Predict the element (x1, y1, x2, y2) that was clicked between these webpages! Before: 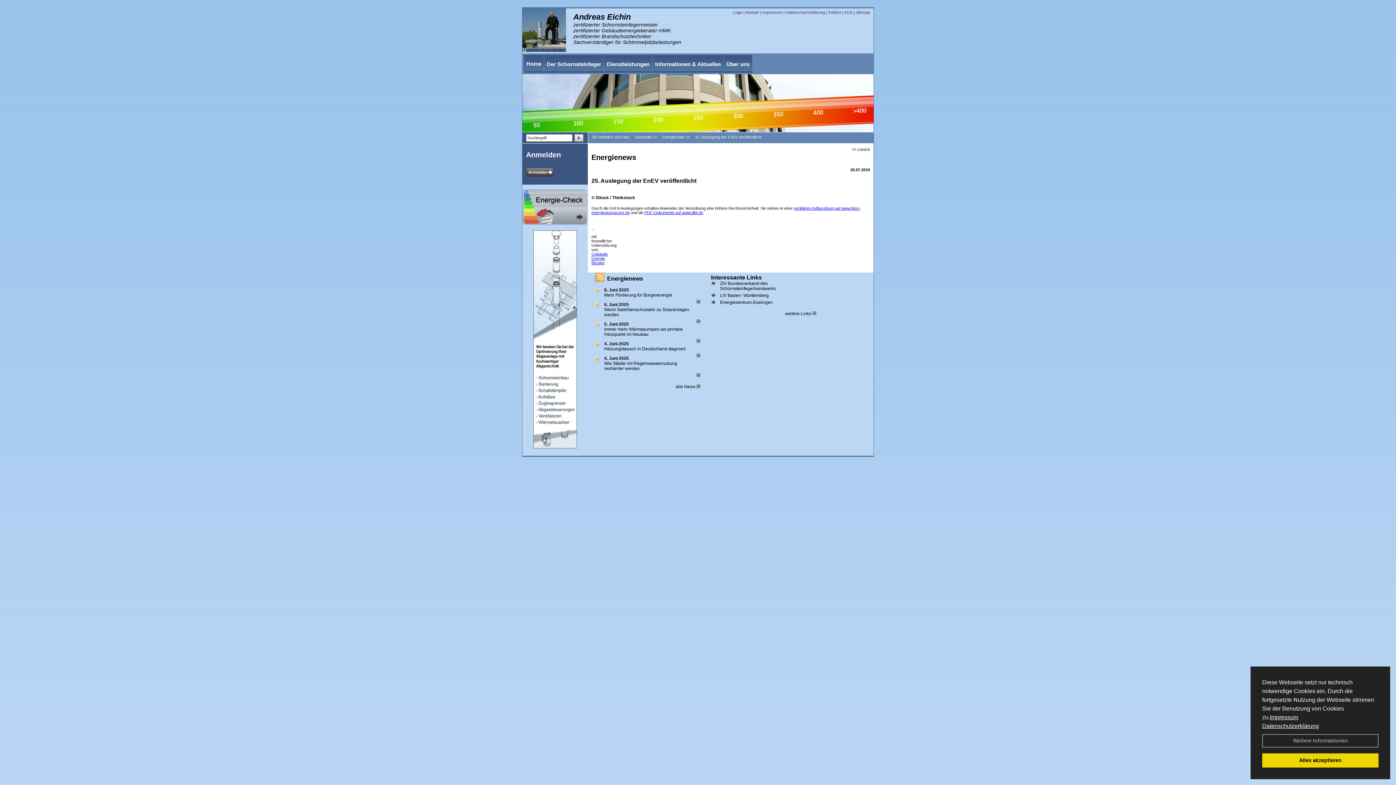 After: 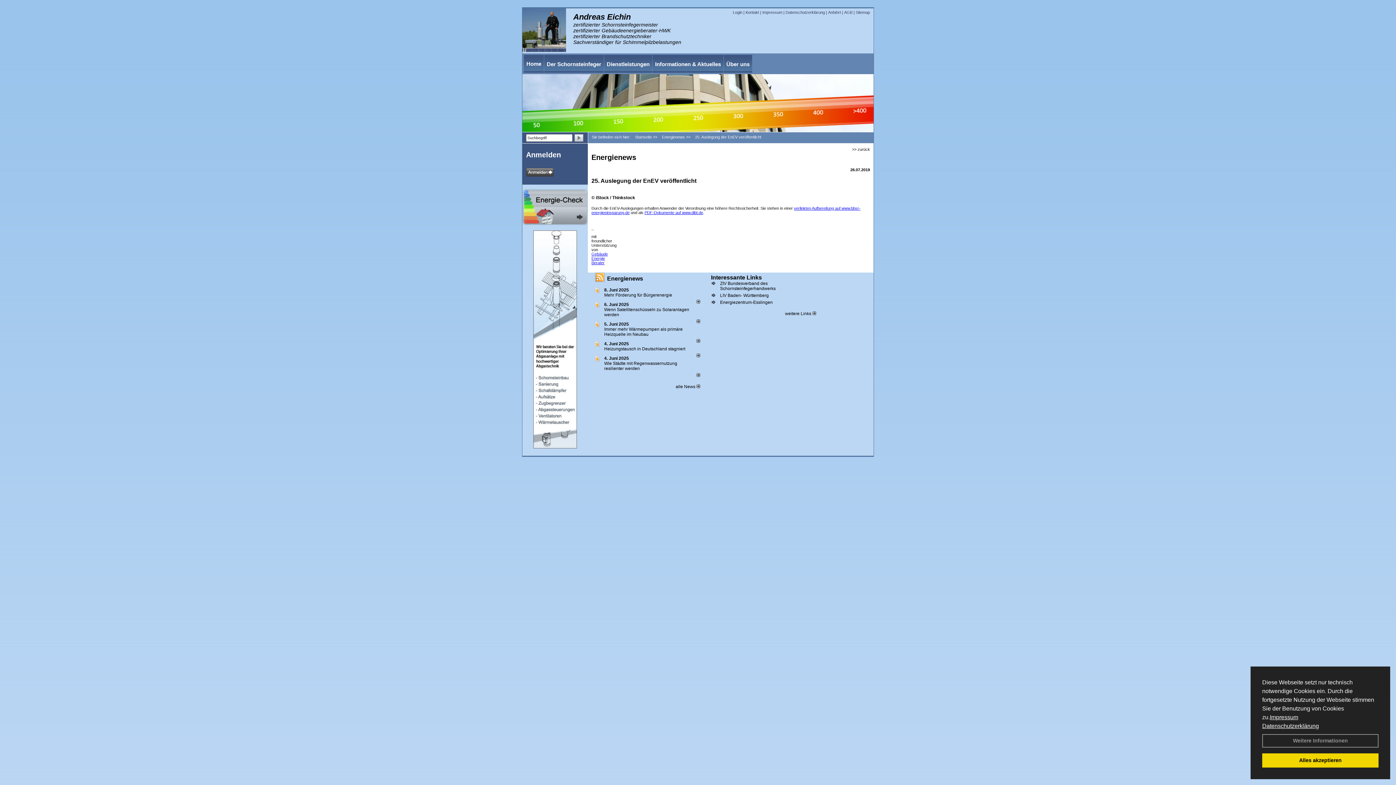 Action: bbox: (696, 338, 700, 343)